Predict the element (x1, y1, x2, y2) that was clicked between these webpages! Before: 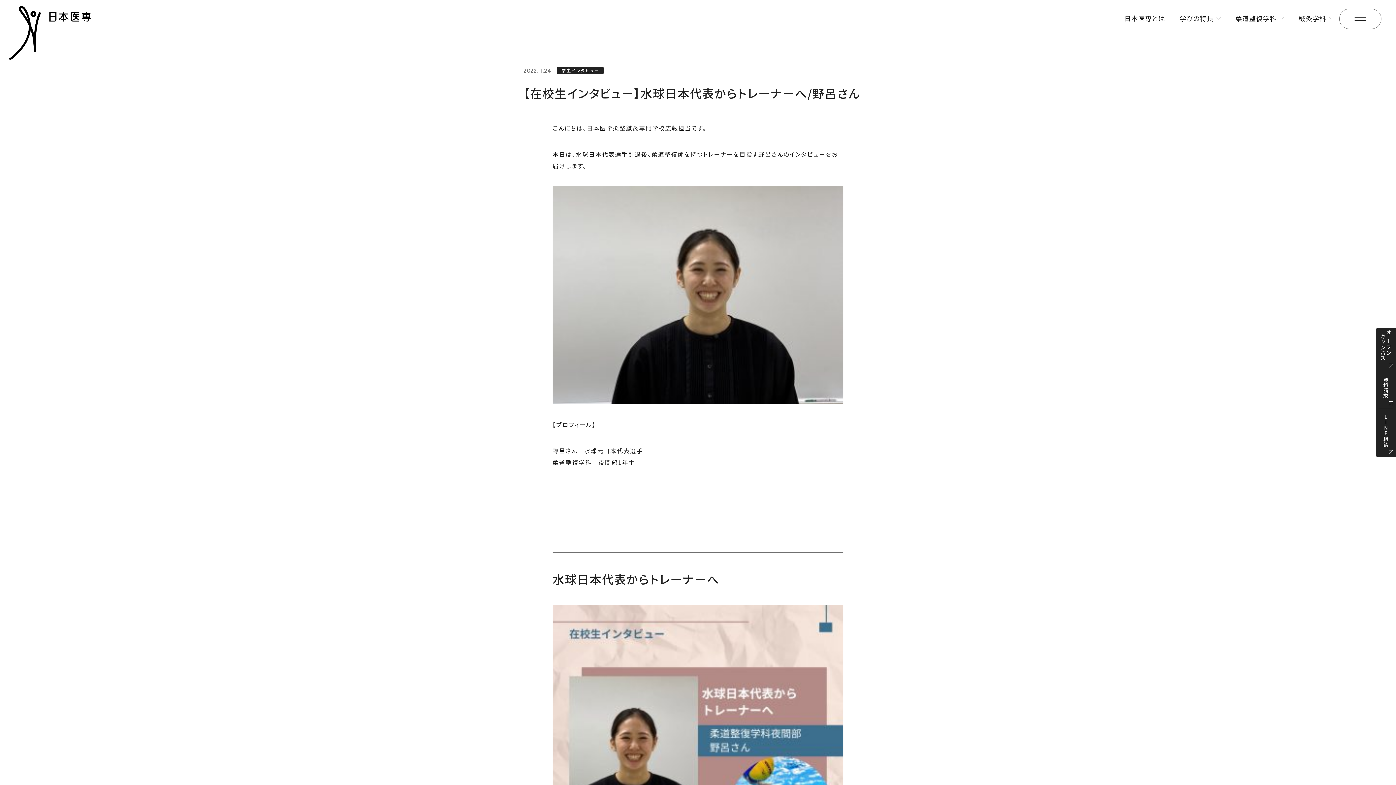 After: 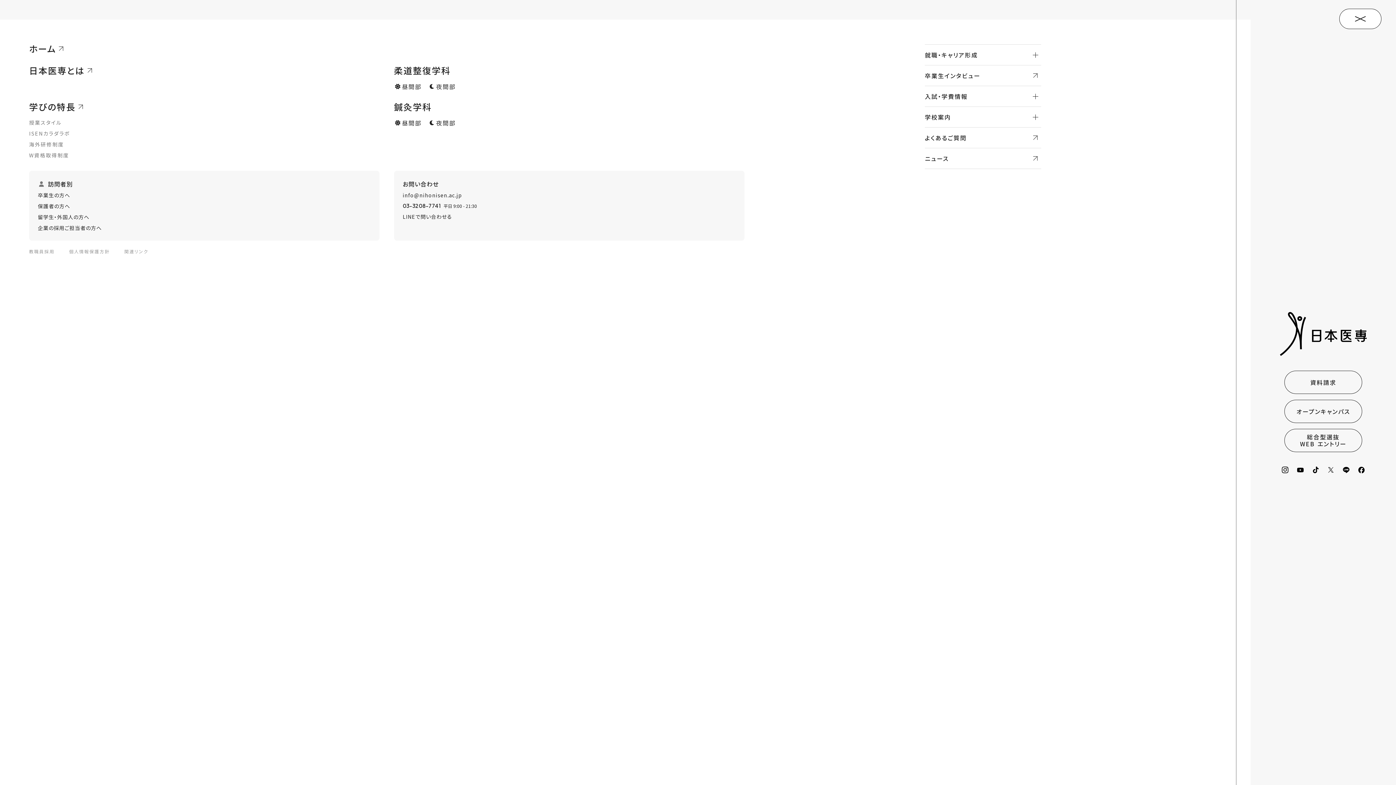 Action: bbox: (1339, 8, 1381, 29)